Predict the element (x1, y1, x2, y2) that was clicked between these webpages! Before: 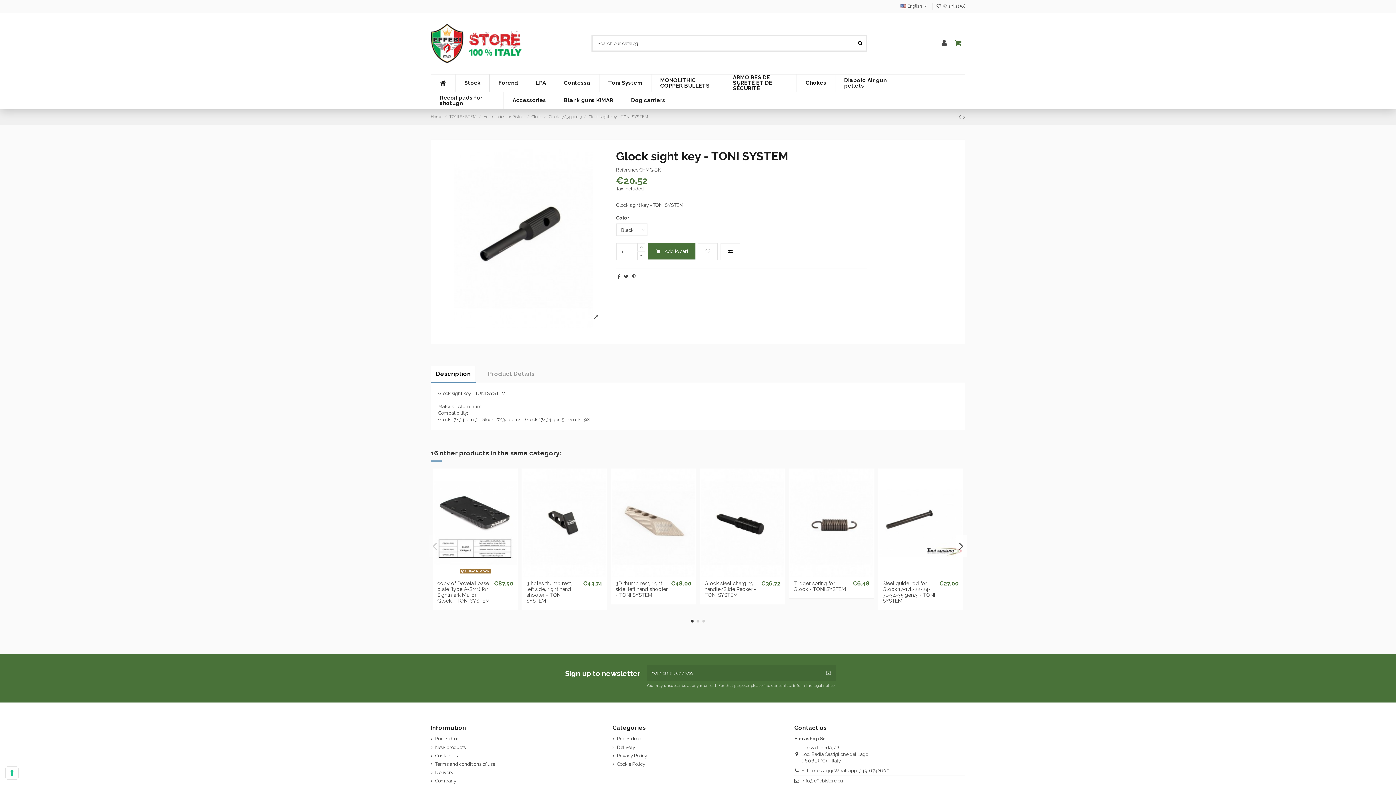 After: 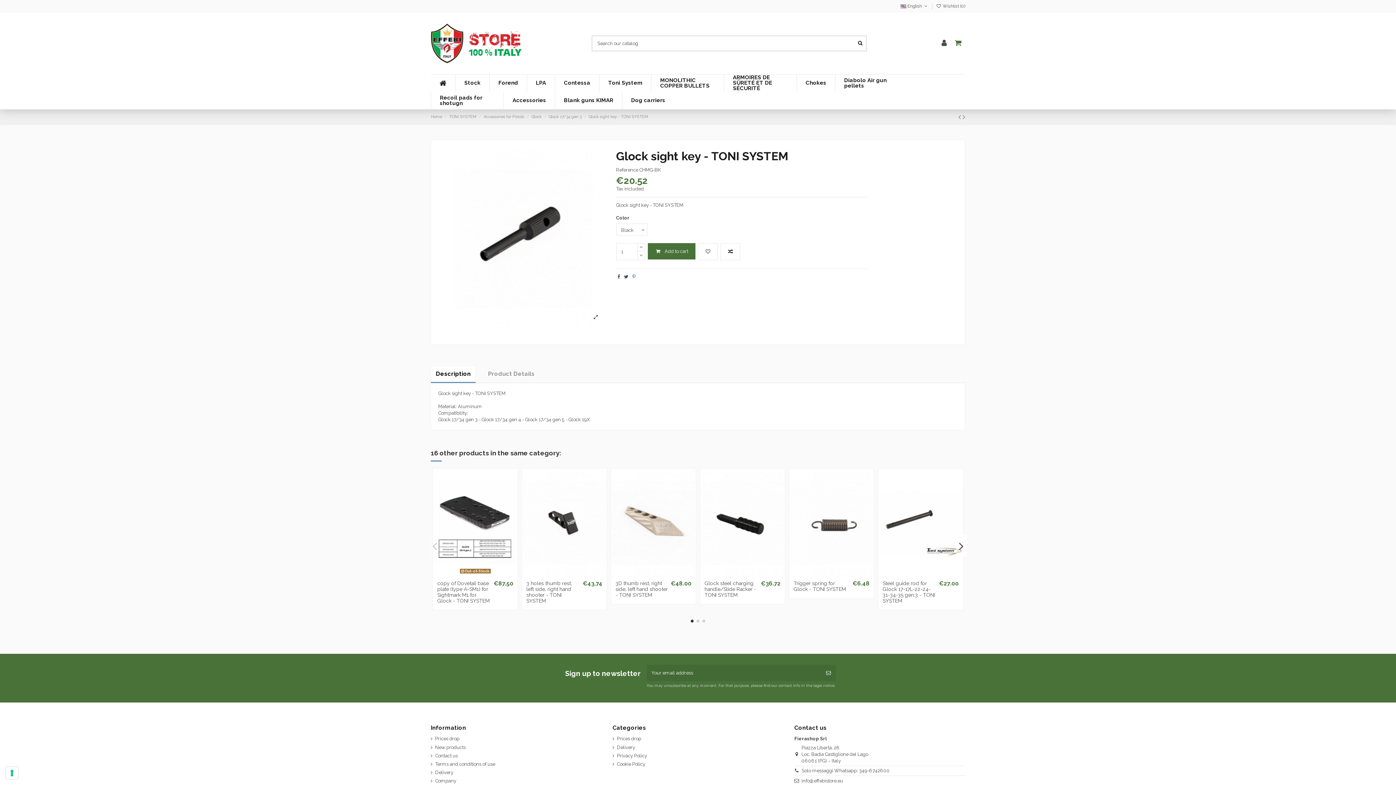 Action: bbox: (632, 274, 635, 279)